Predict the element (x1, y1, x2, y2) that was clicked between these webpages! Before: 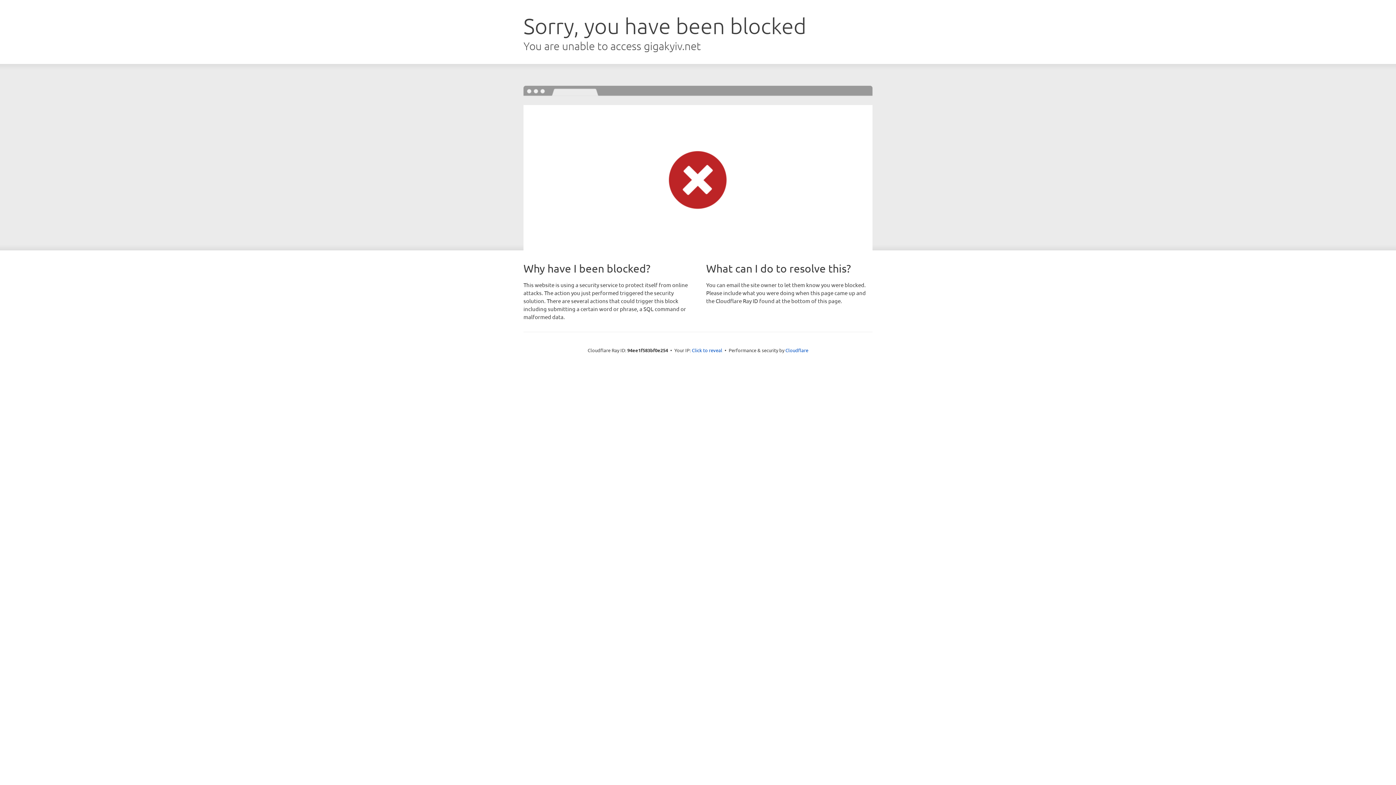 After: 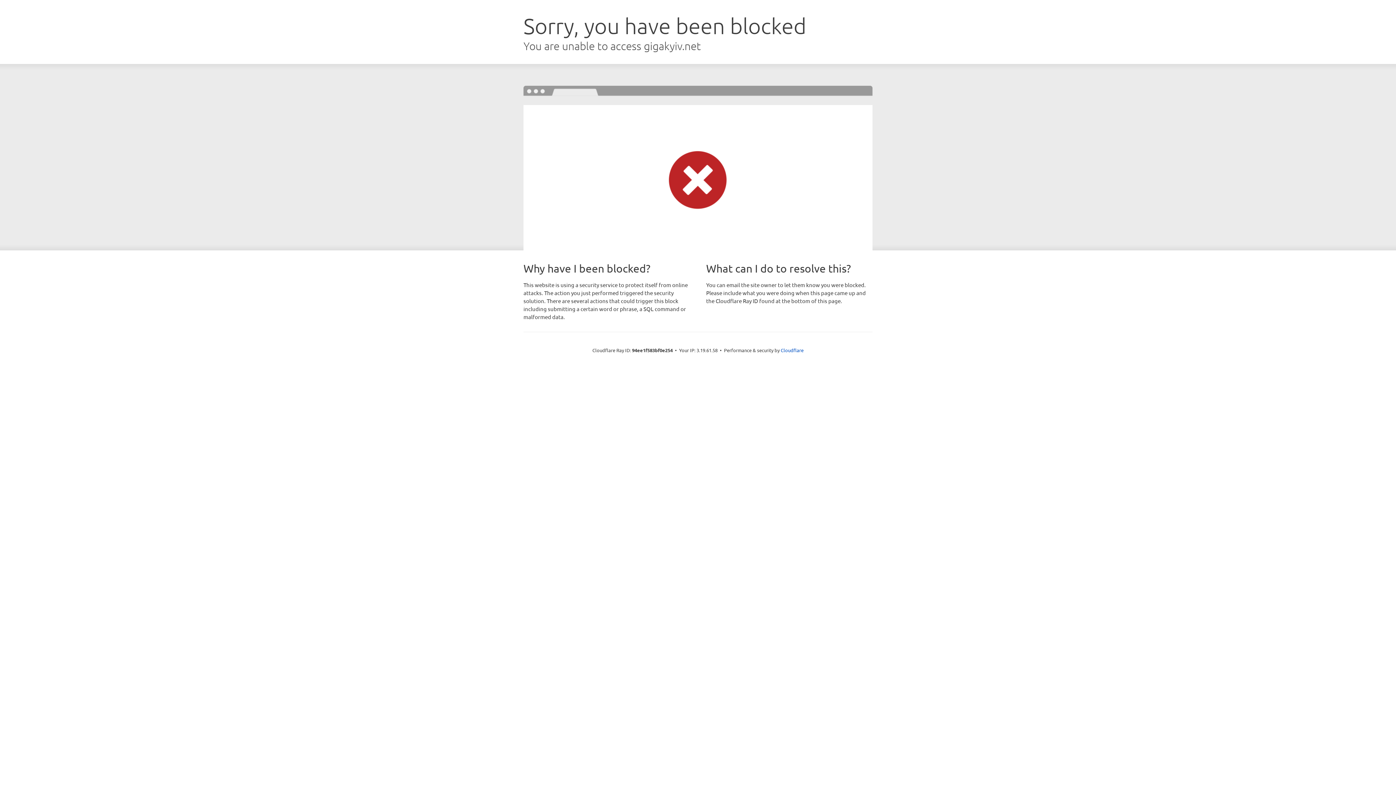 Action: label: Click to reveal bbox: (692, 346, 722, 353)